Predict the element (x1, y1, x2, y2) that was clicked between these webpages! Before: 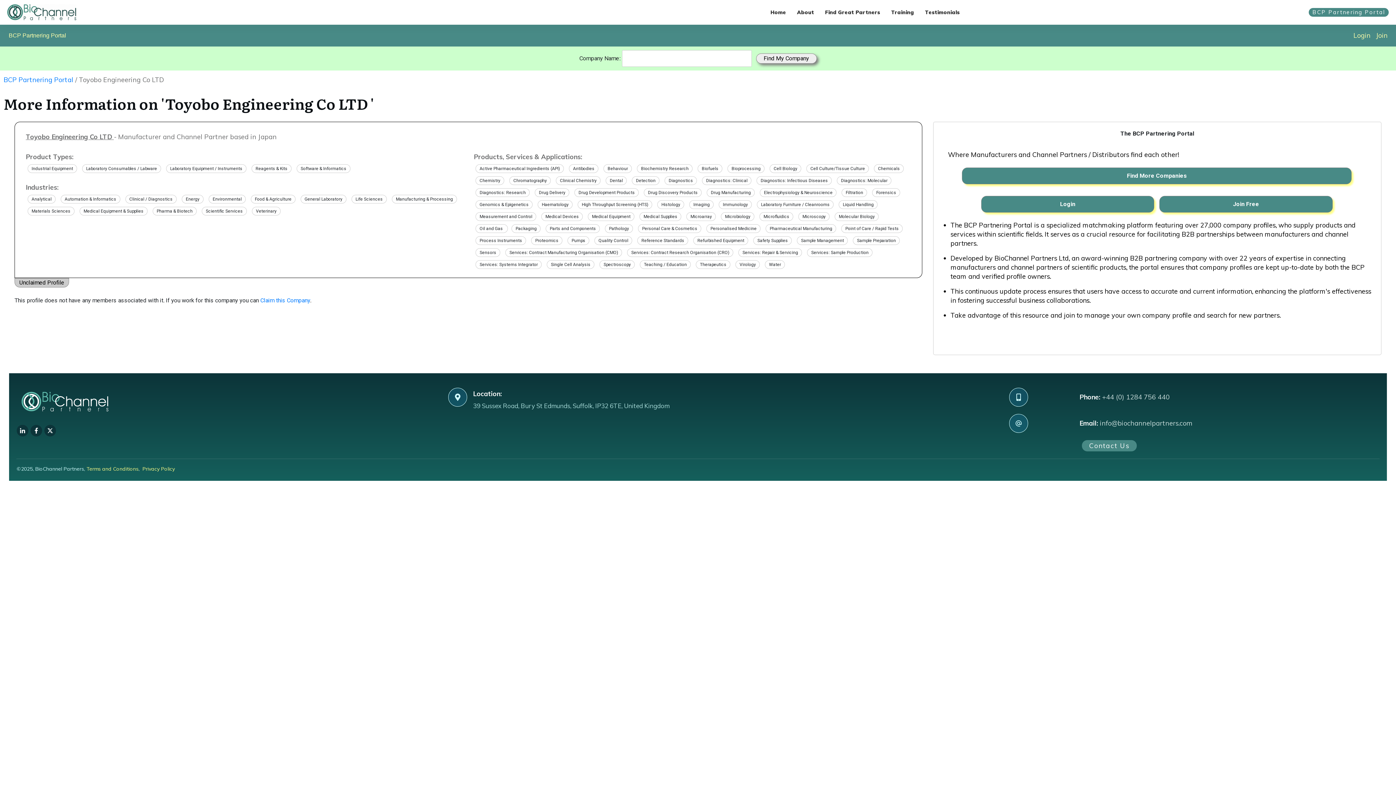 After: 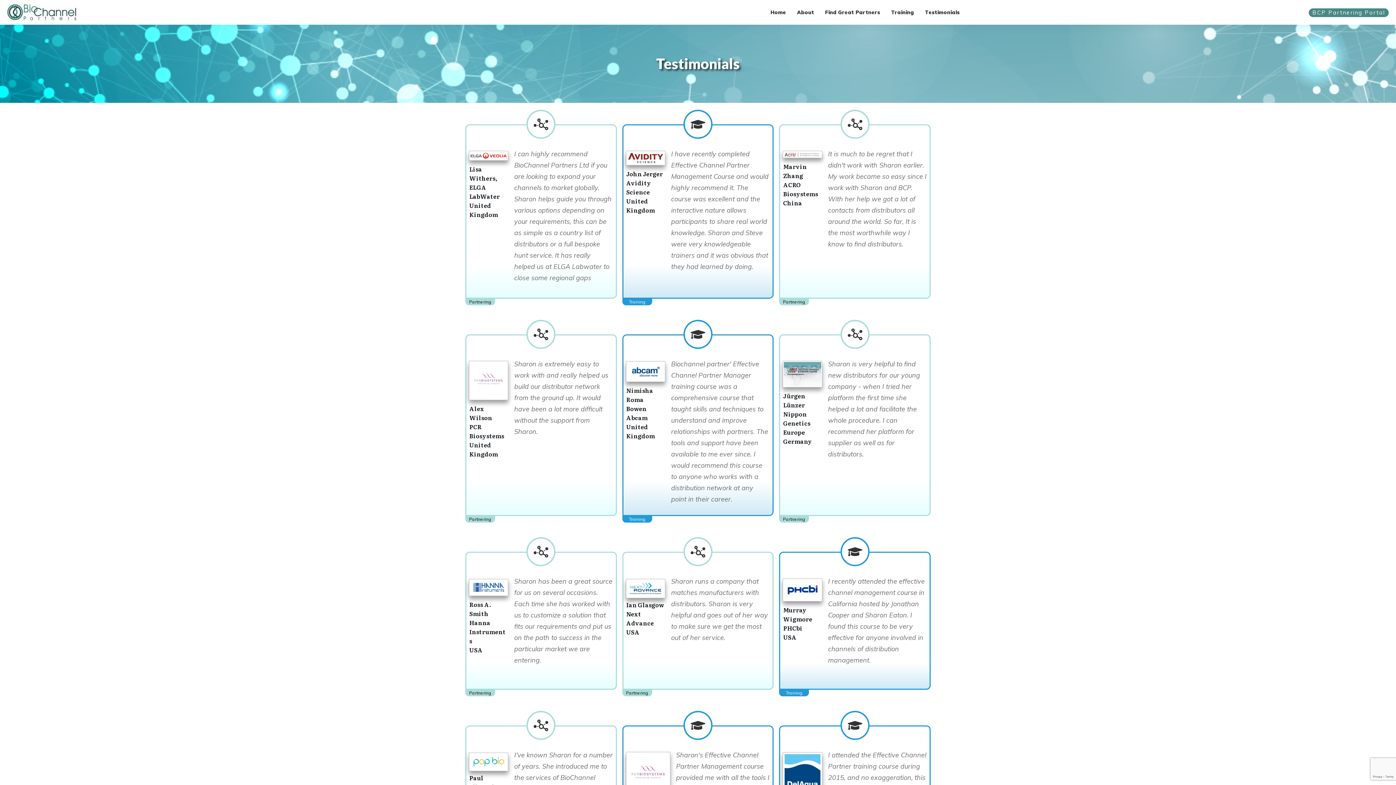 Action: label: Testimonials bbox: (925, 7, 960, 17)